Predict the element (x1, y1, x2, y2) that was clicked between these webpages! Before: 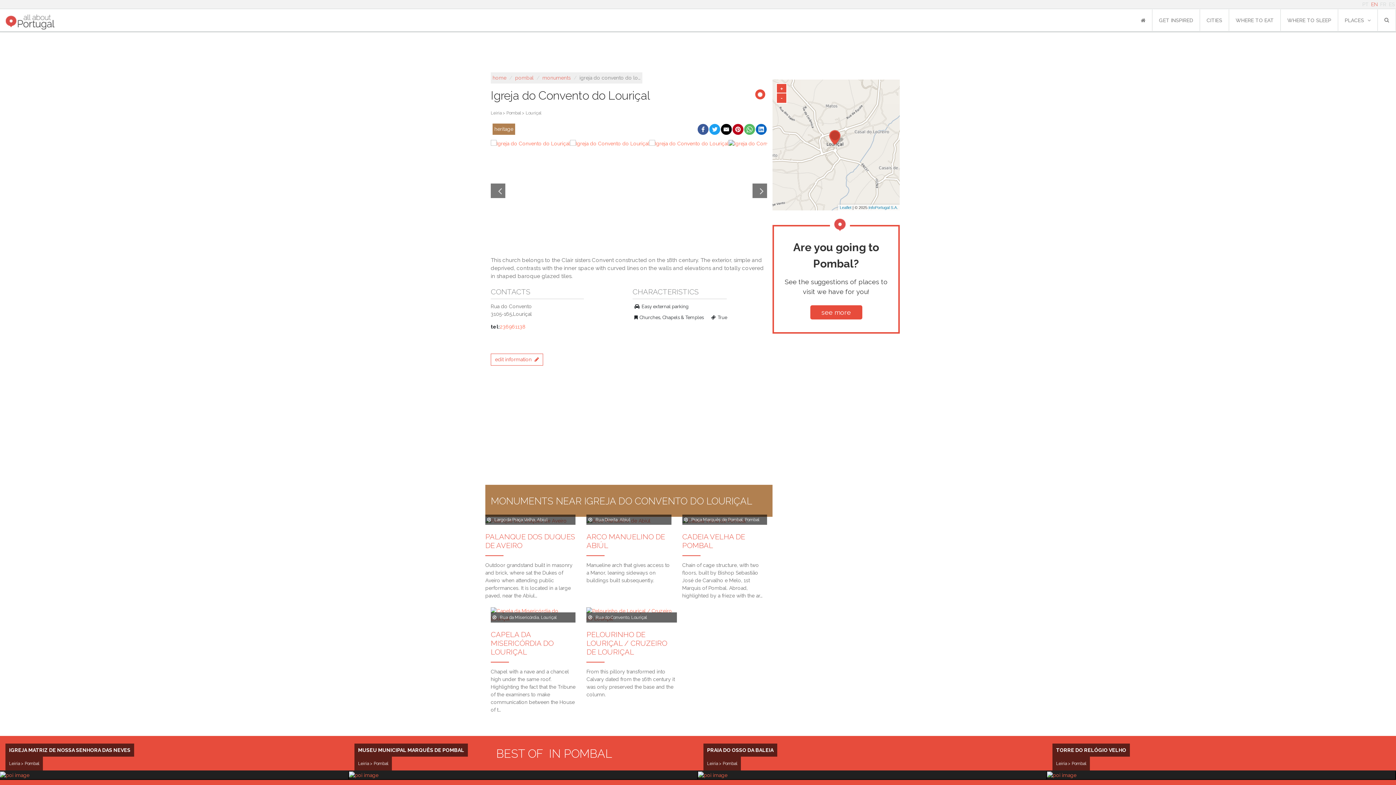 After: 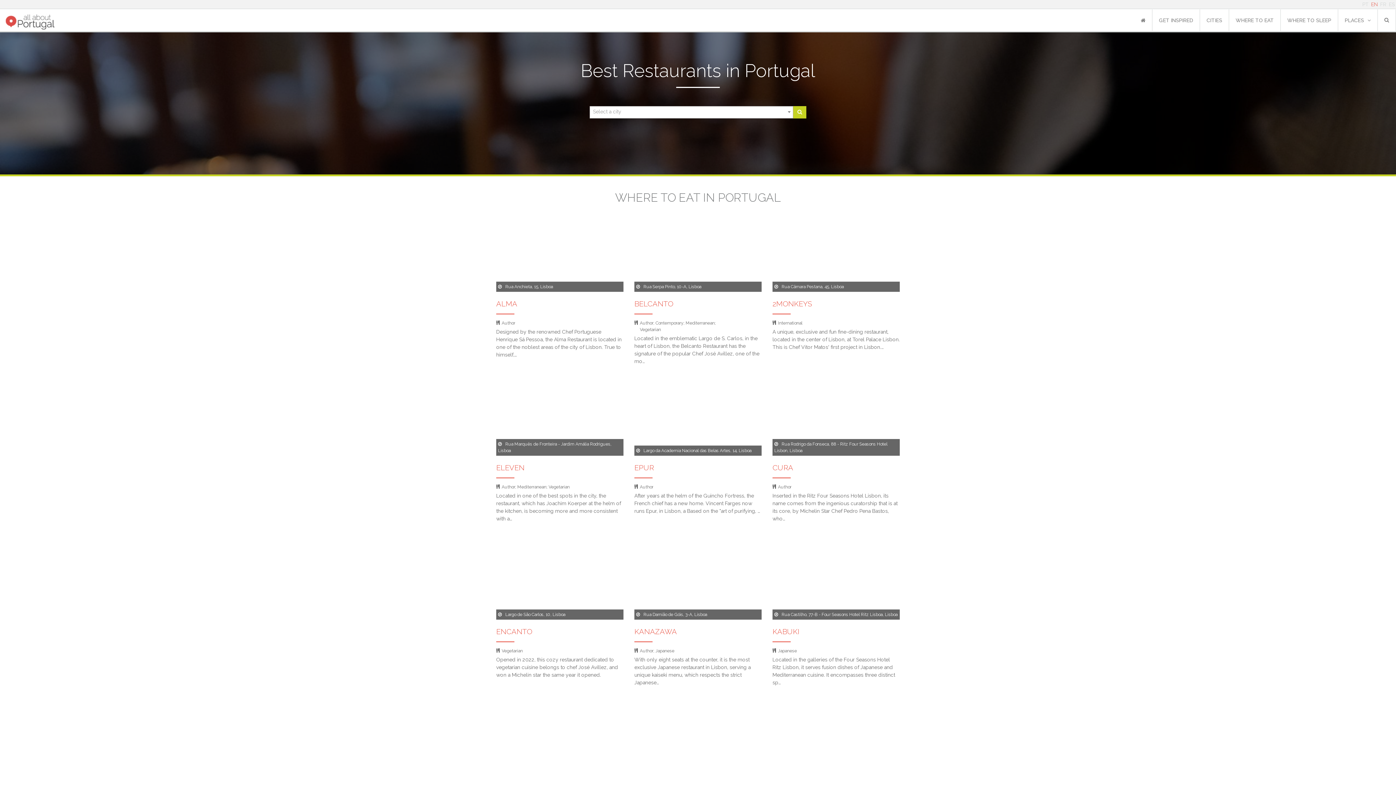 Action: bbox: (1229, 9, 1280, 30) label: WHERE TO EAT